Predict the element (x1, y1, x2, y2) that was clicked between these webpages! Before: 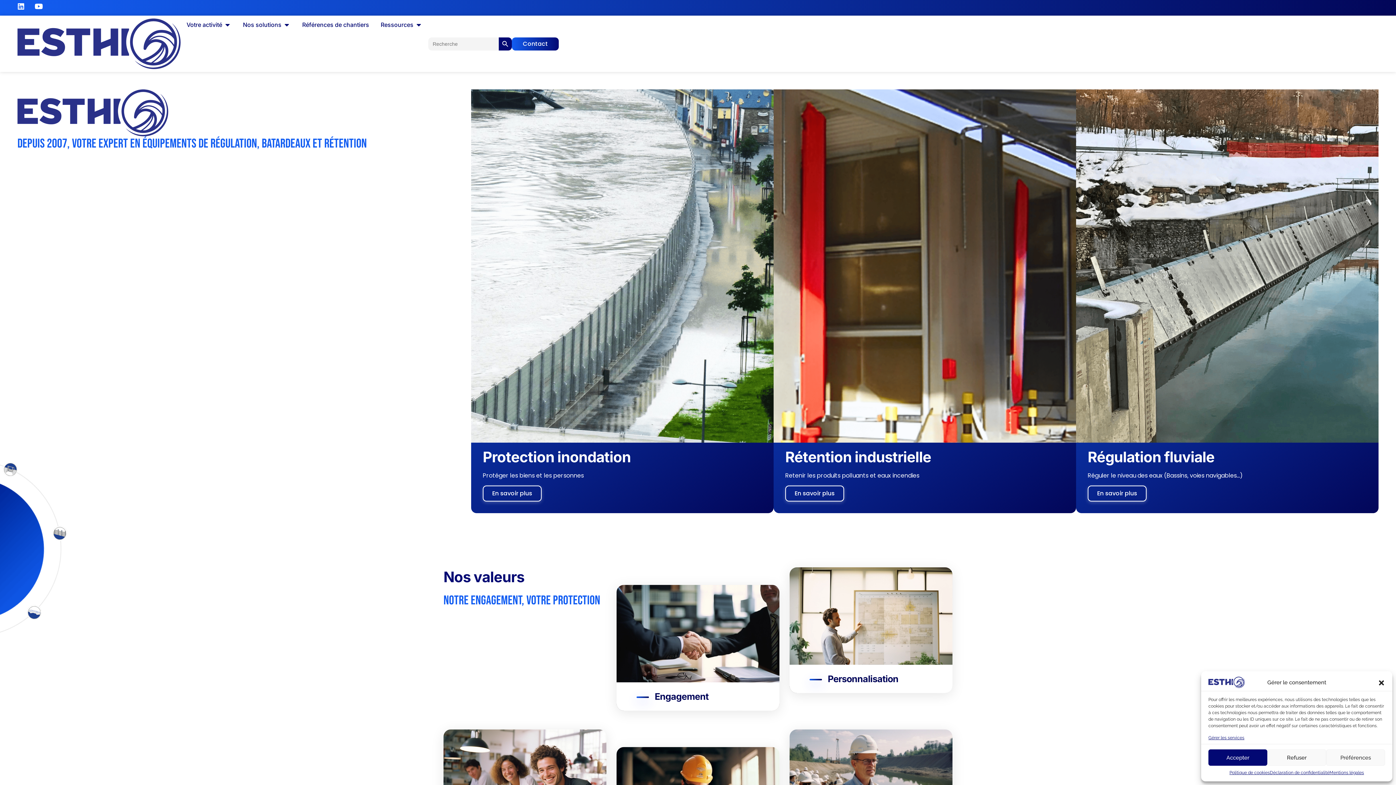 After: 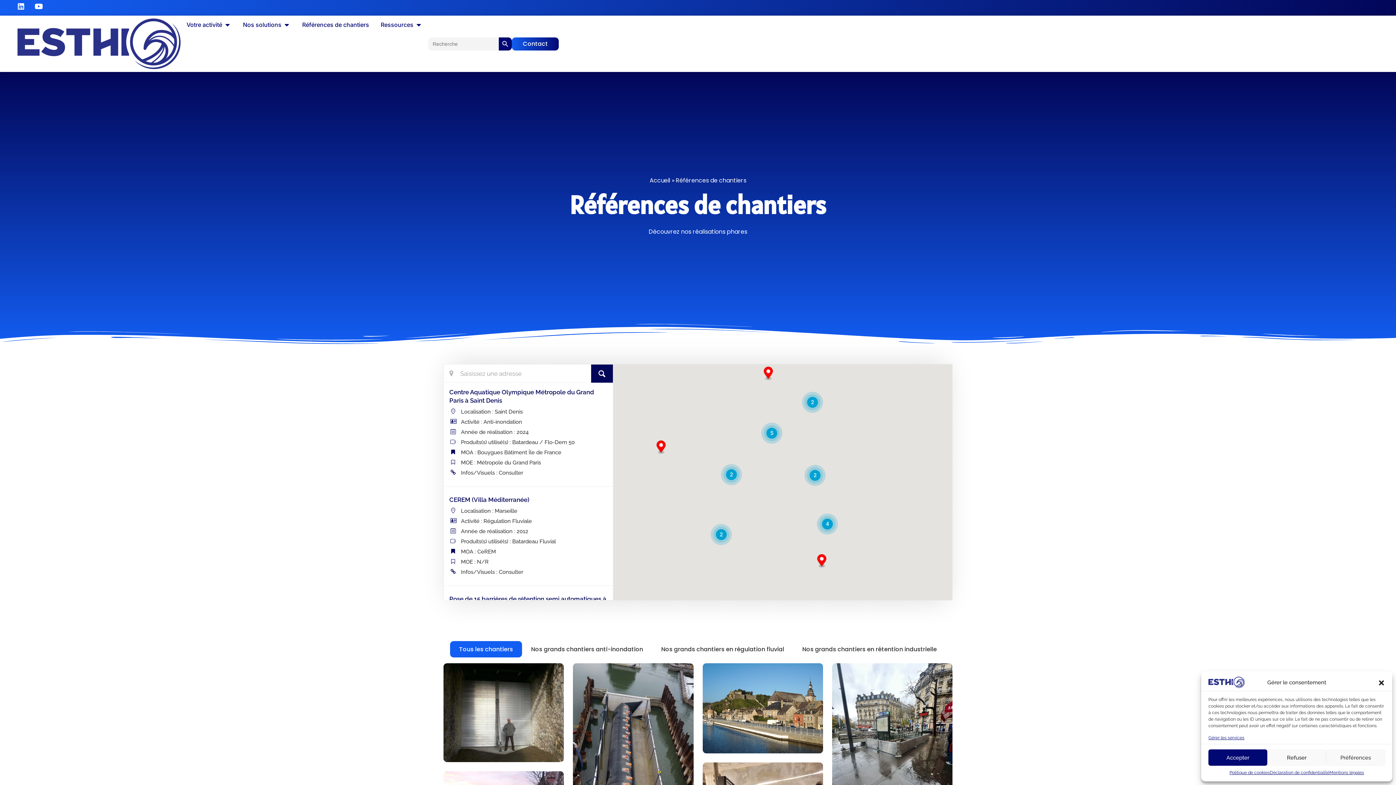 Action: label: Références de chantiers bbox: (302, 21, 369, 28)